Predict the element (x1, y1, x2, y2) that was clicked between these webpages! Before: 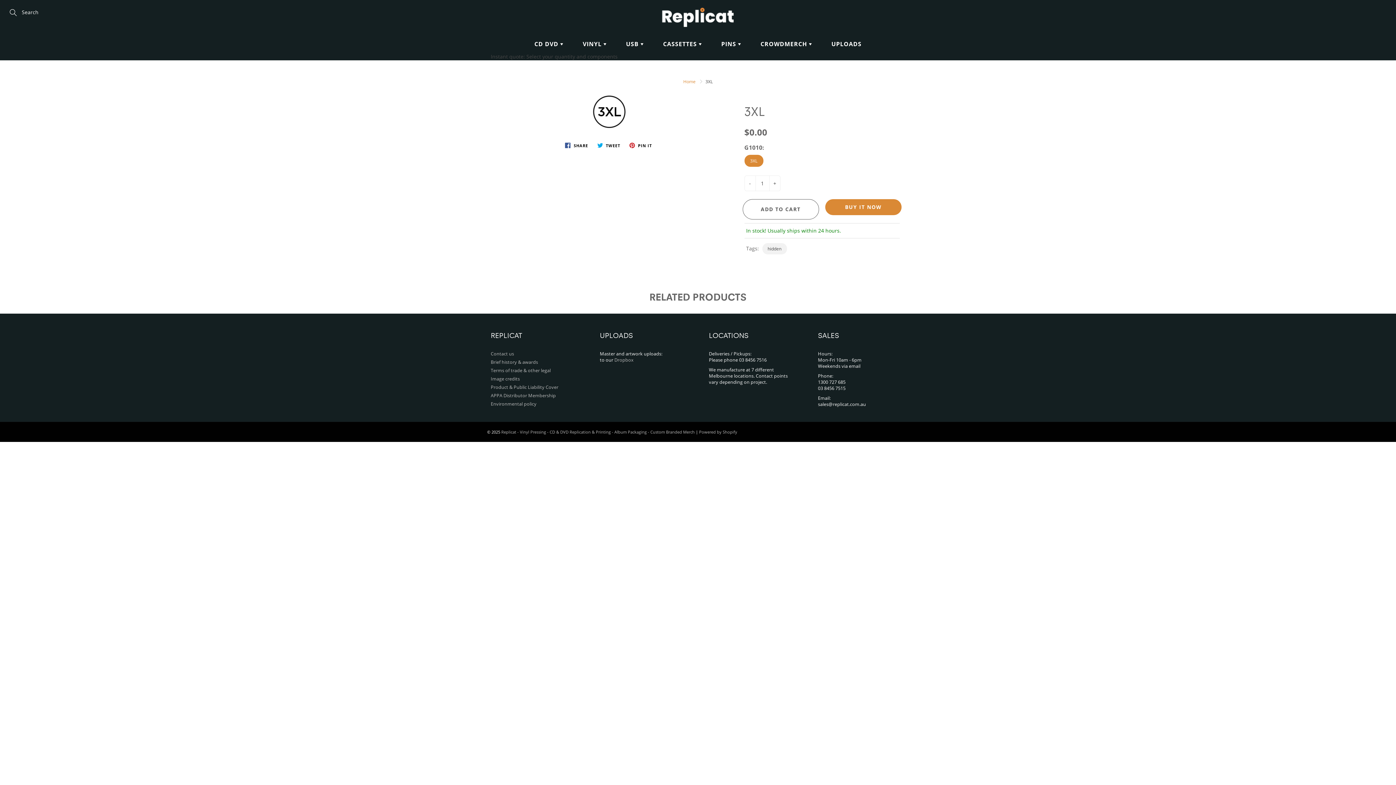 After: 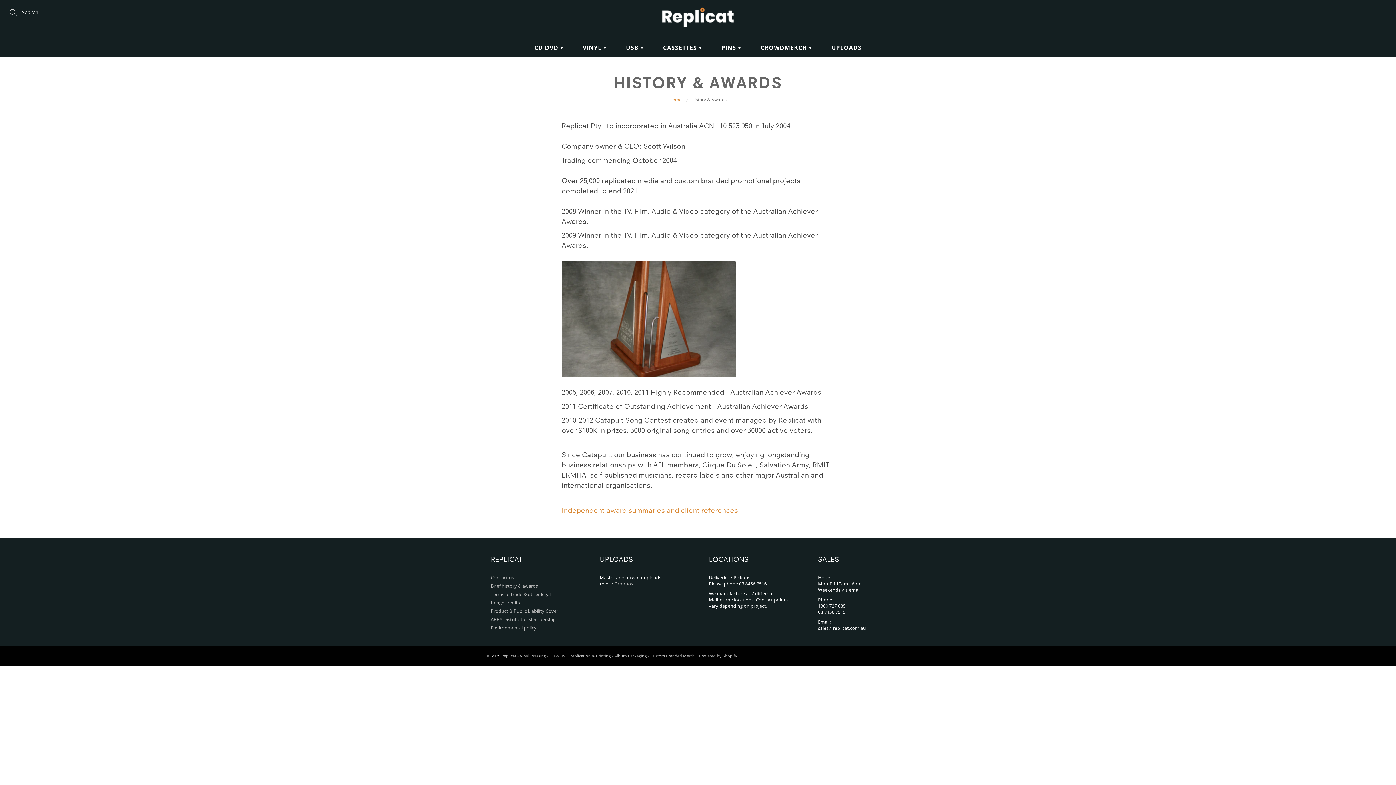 Action: bbox: (490, 359, 538, 365) label: Brief history & awards